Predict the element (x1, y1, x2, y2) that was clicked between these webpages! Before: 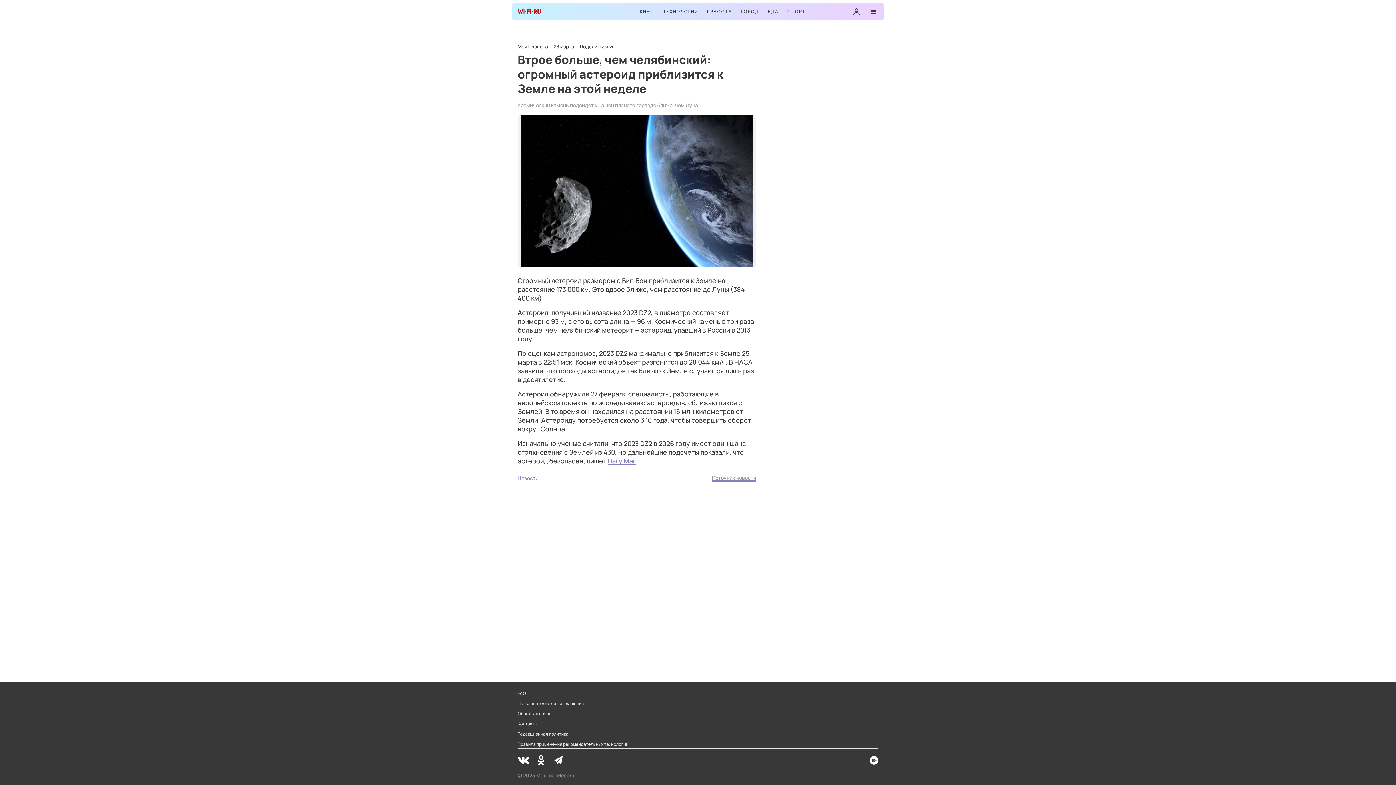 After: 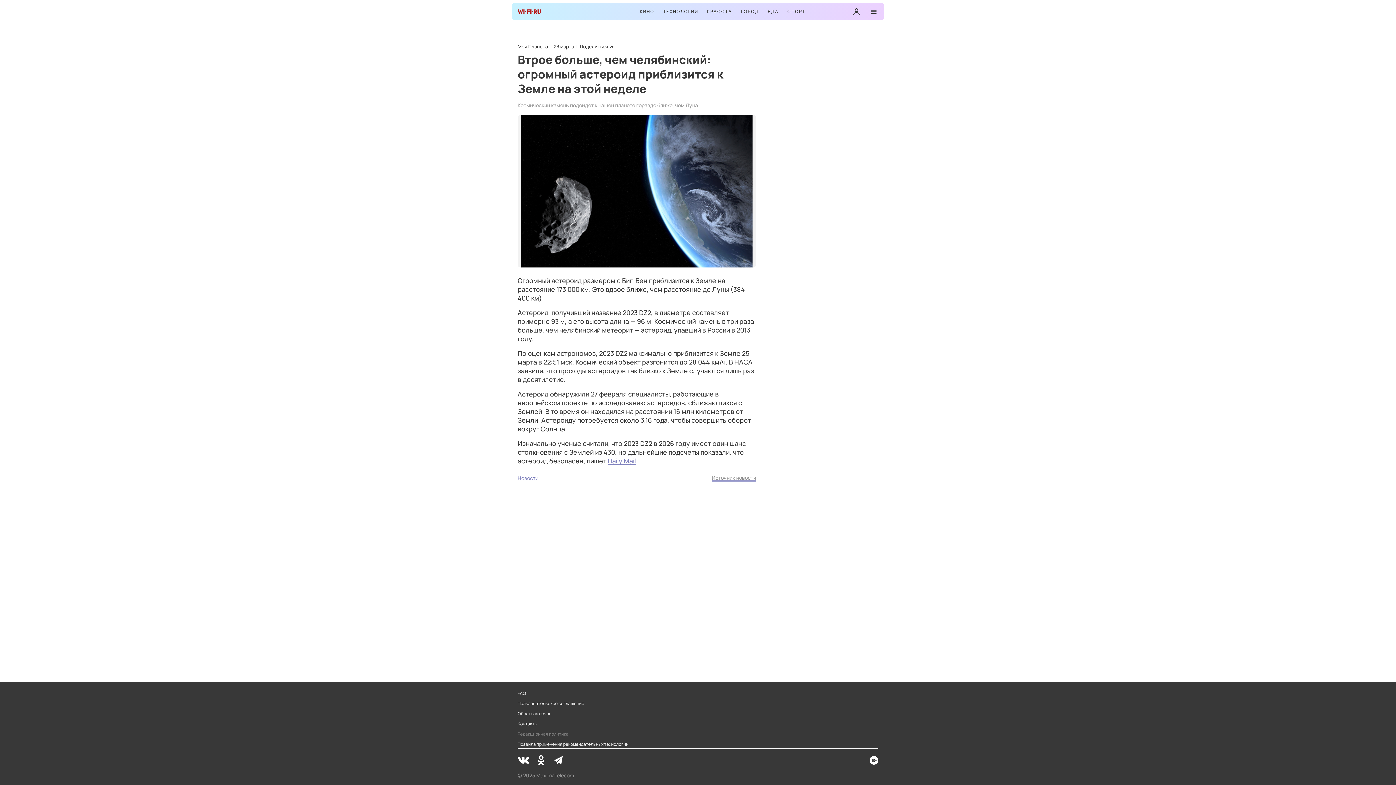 Action: bbox: (517, 731, 568, 737) label: Редакционная политика